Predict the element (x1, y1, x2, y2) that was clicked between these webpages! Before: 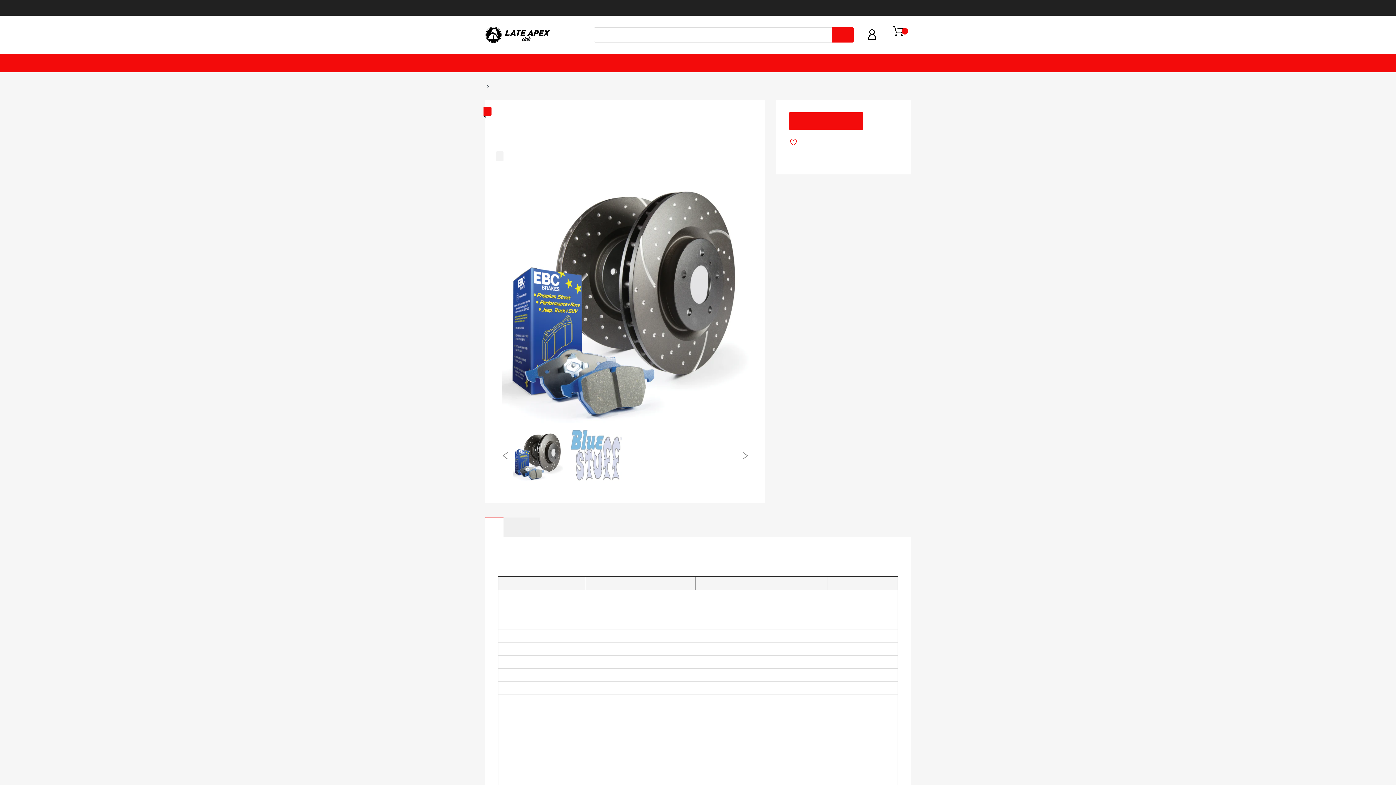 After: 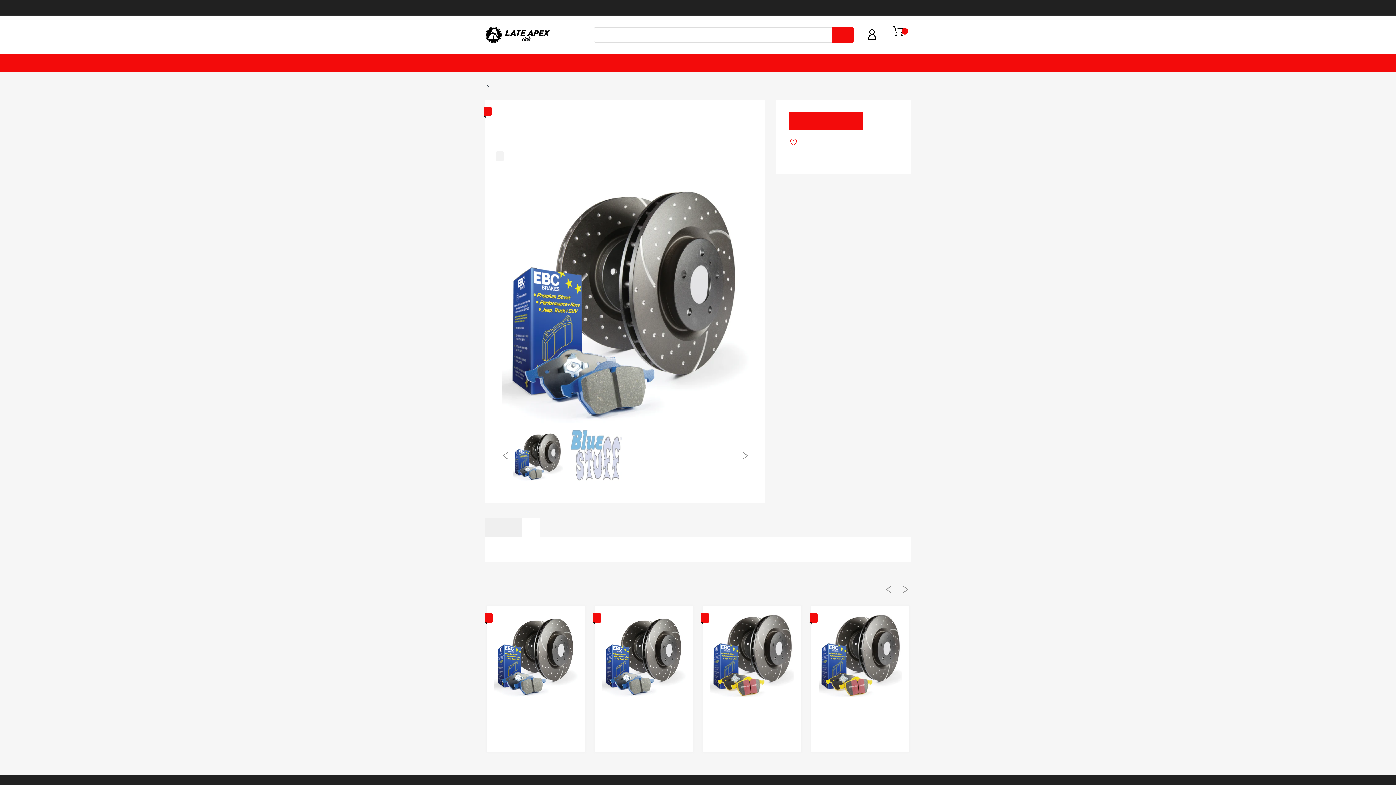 Action: bbox: (521, 517, 540, 537) label: REVIEWS